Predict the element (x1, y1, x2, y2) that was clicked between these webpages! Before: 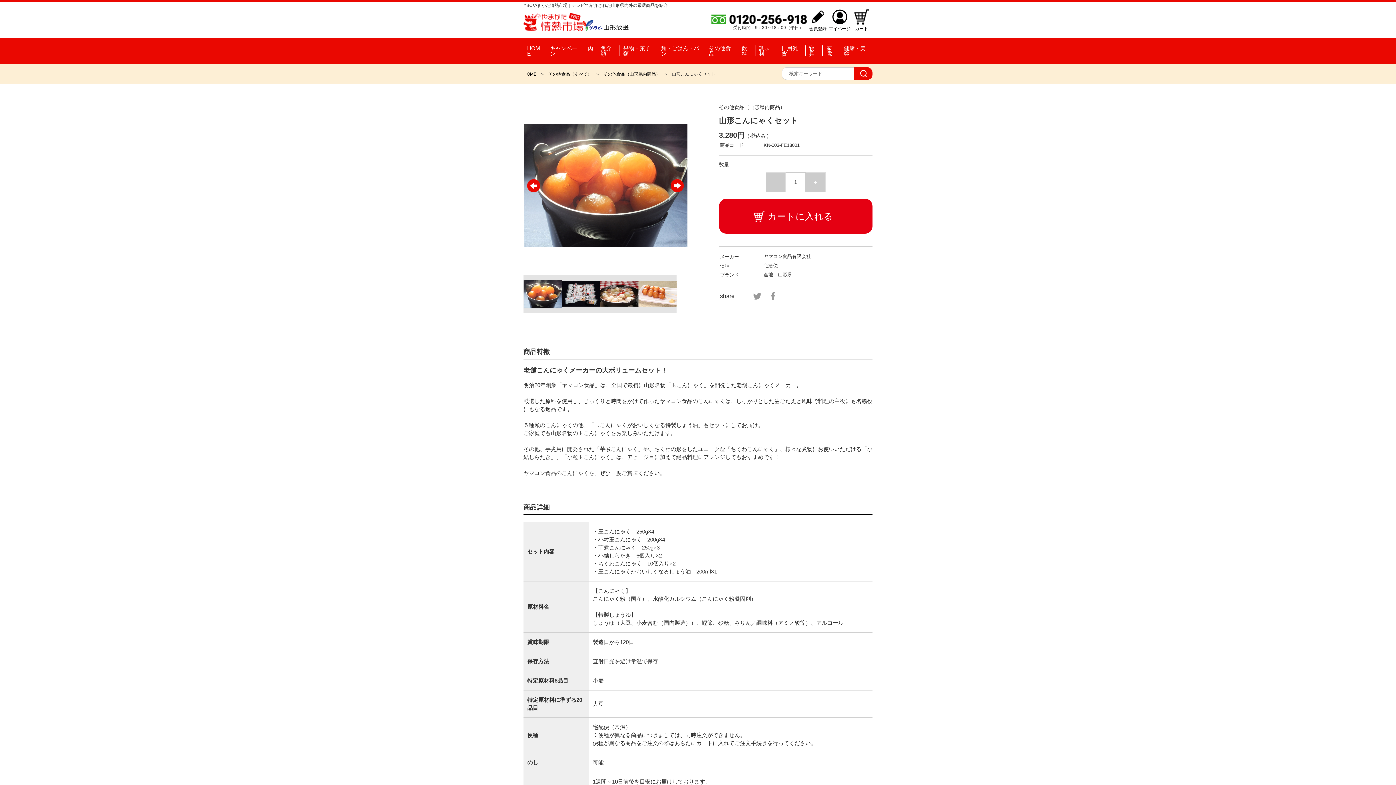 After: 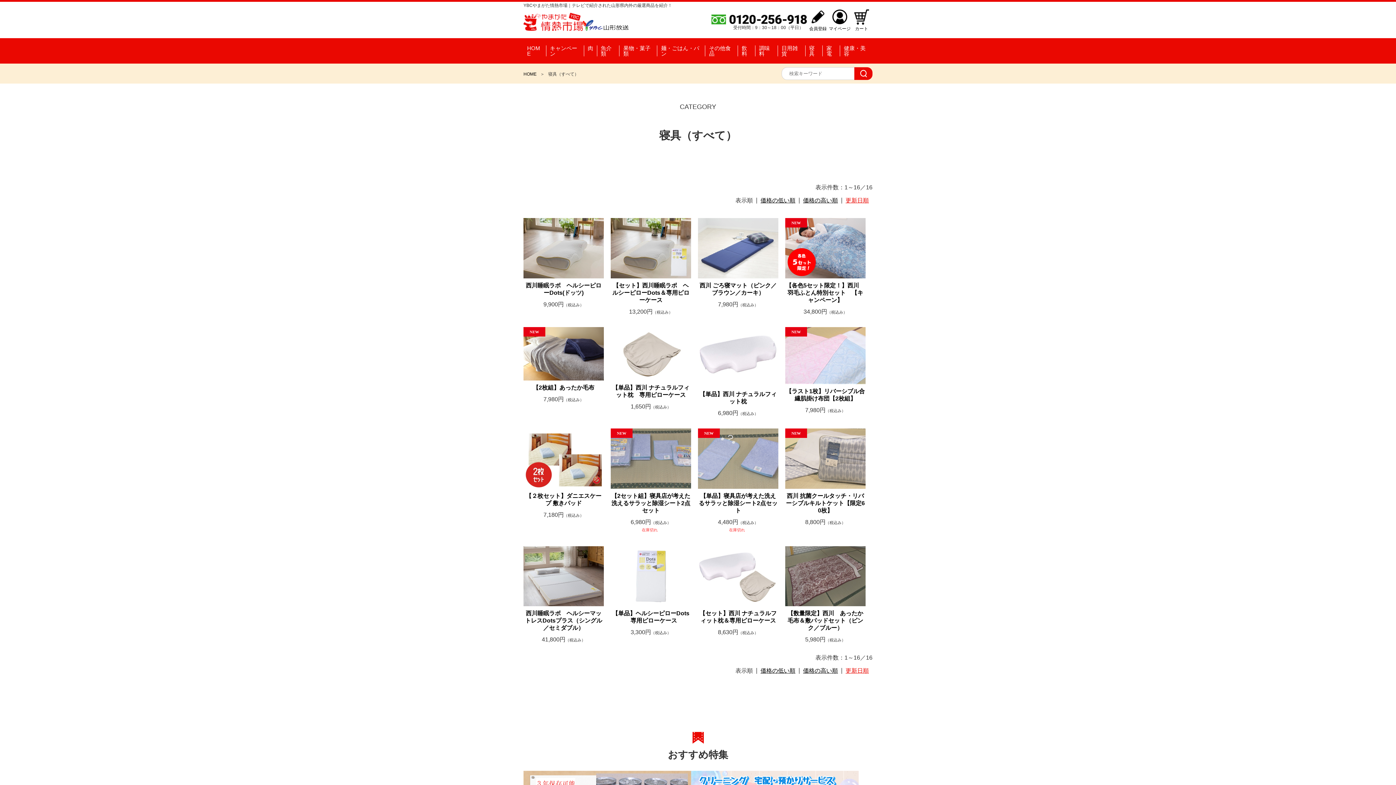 Action: label: 寝具 bbox: (805, 45, 822, 56)